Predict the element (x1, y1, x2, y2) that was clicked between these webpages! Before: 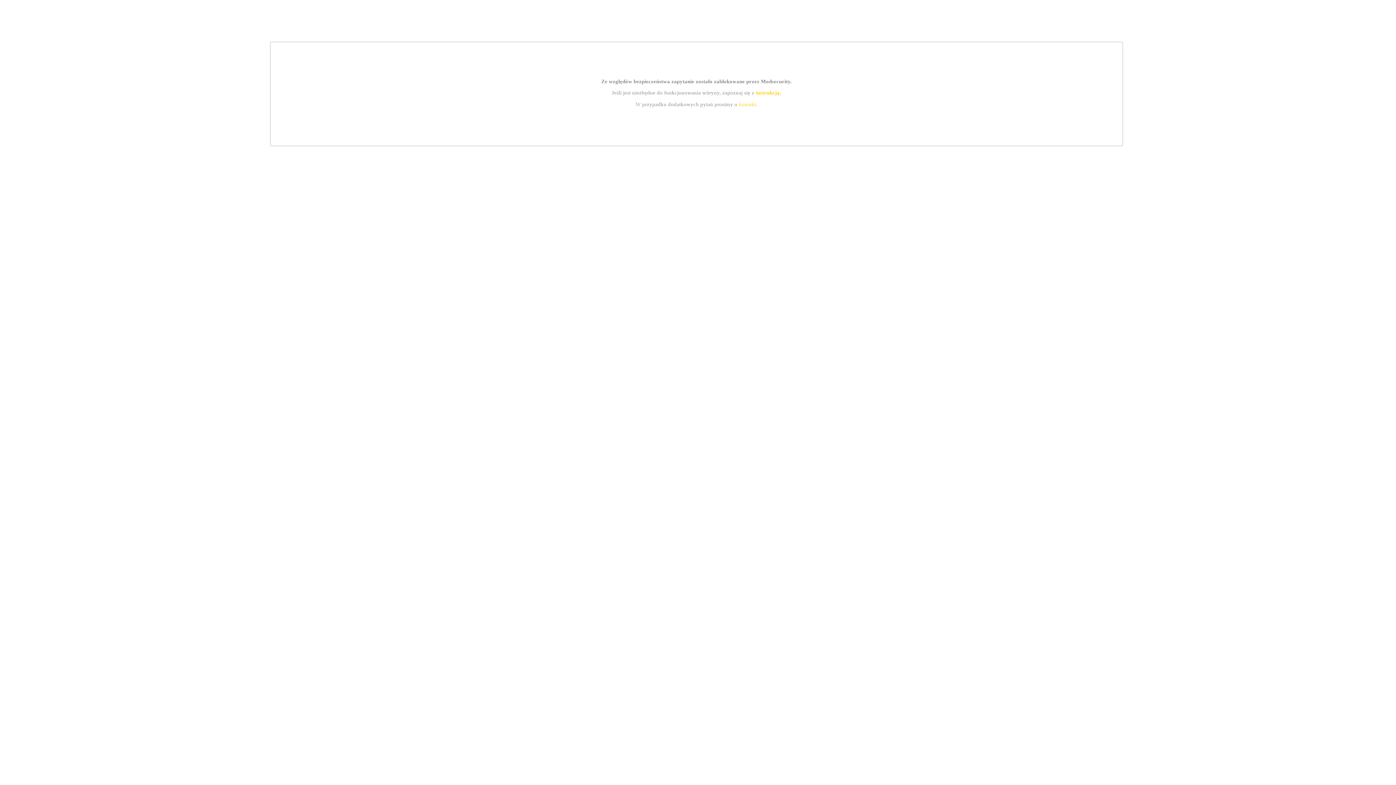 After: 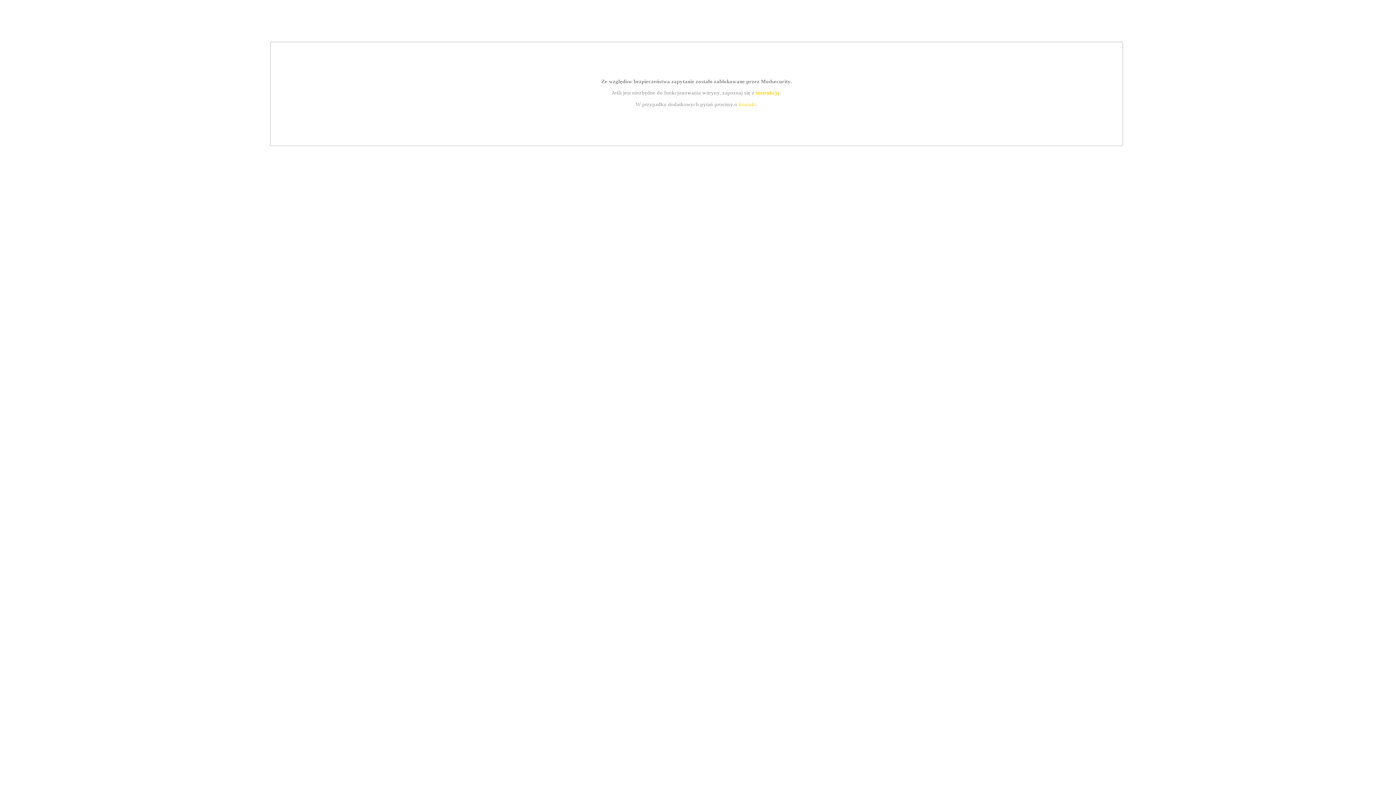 Action: bbox: (755, 89, 779, 95) label: instrukcją